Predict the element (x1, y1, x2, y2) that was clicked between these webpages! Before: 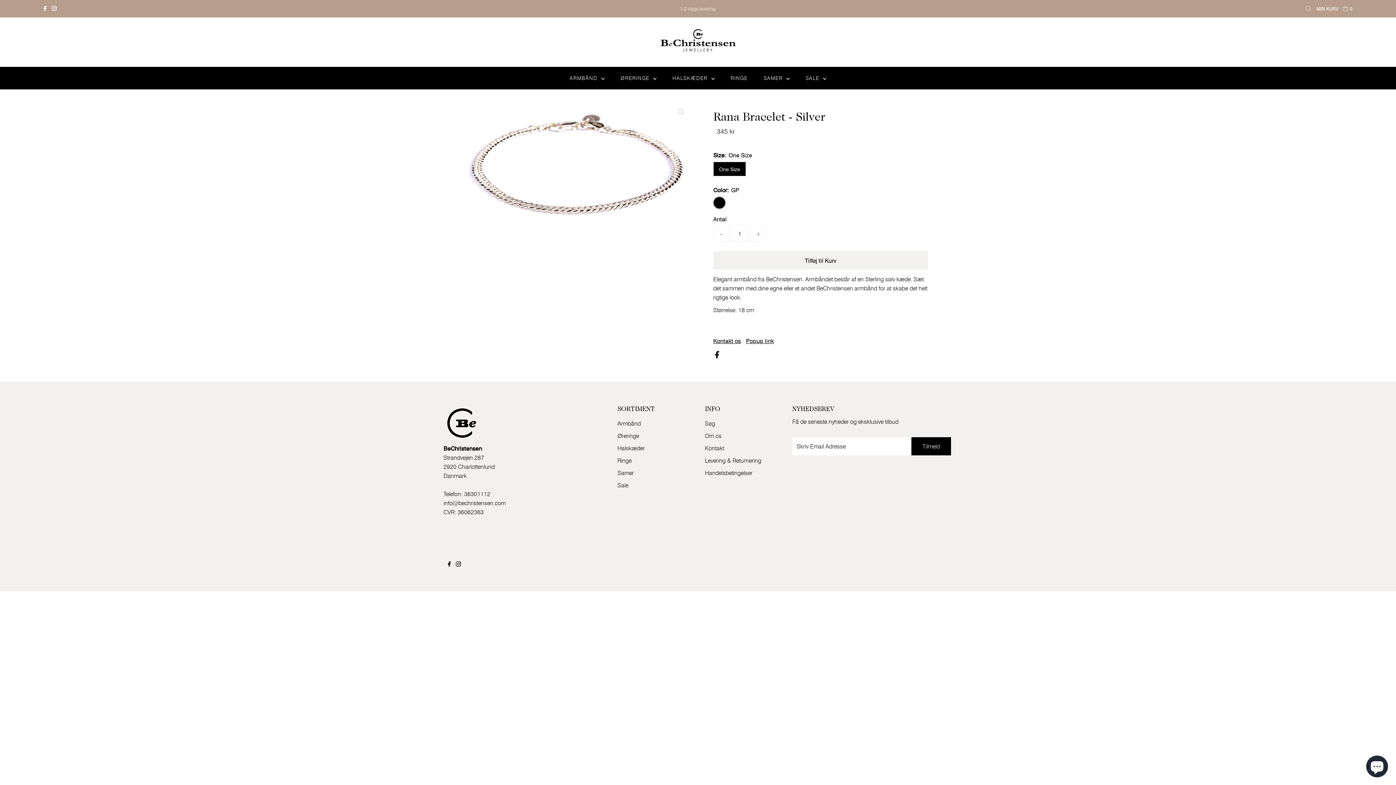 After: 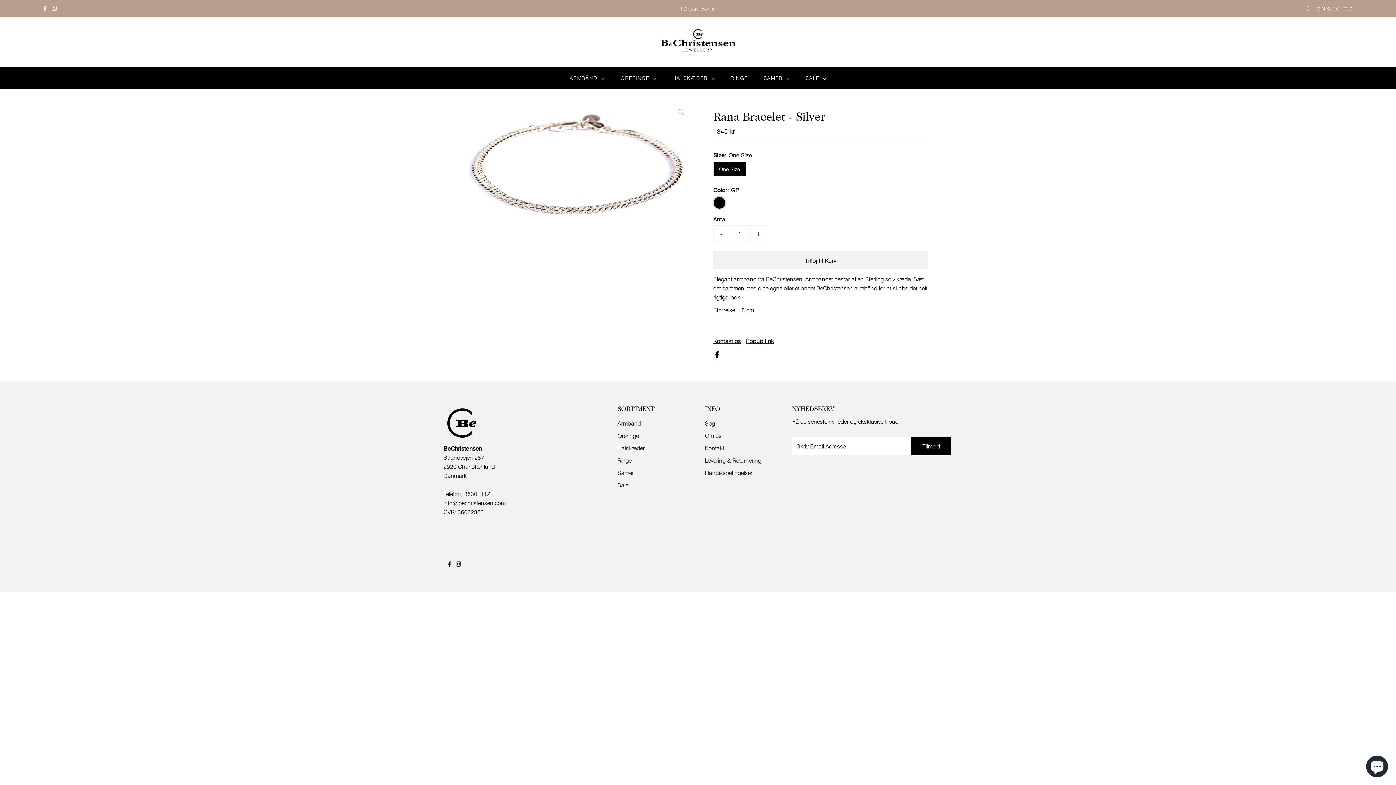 Action: bbox: (715, 352, 719, 360)